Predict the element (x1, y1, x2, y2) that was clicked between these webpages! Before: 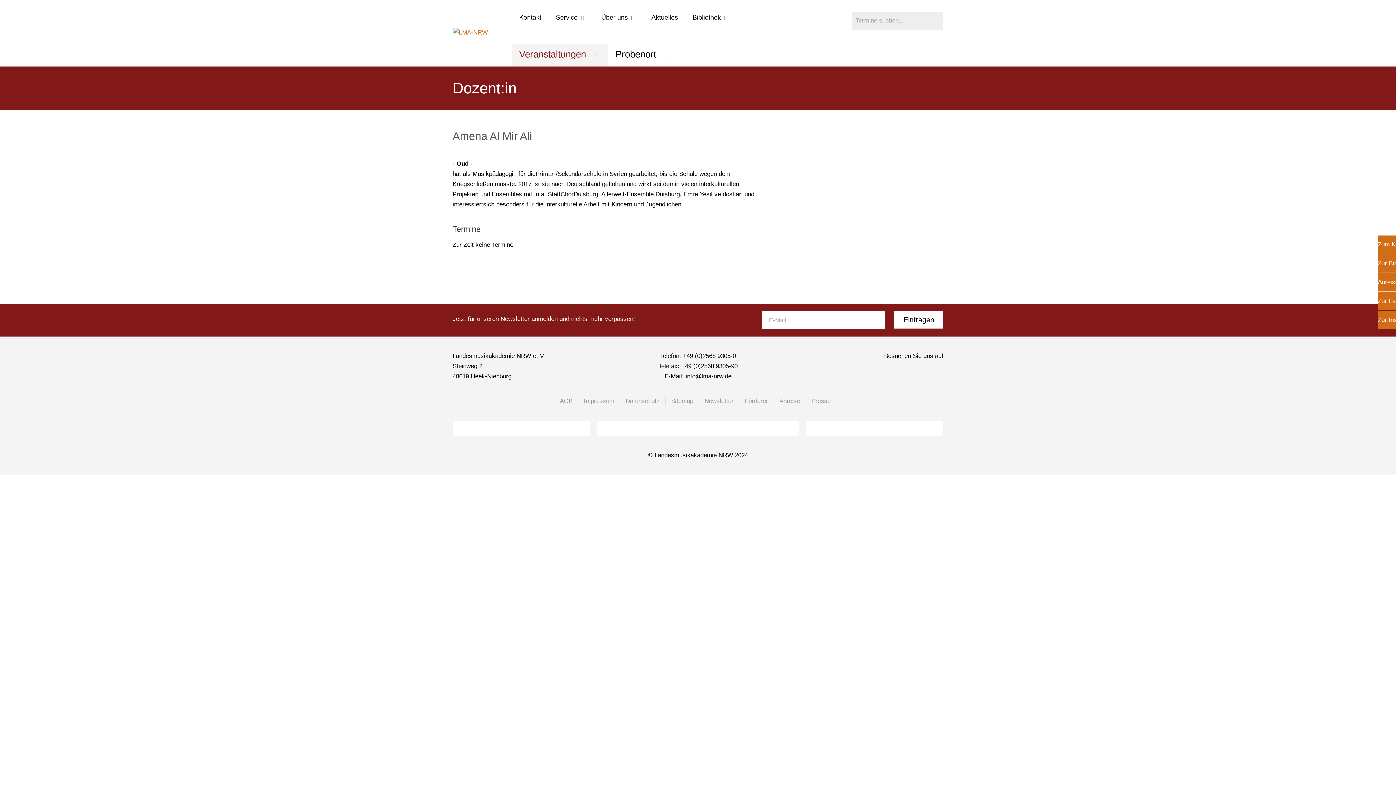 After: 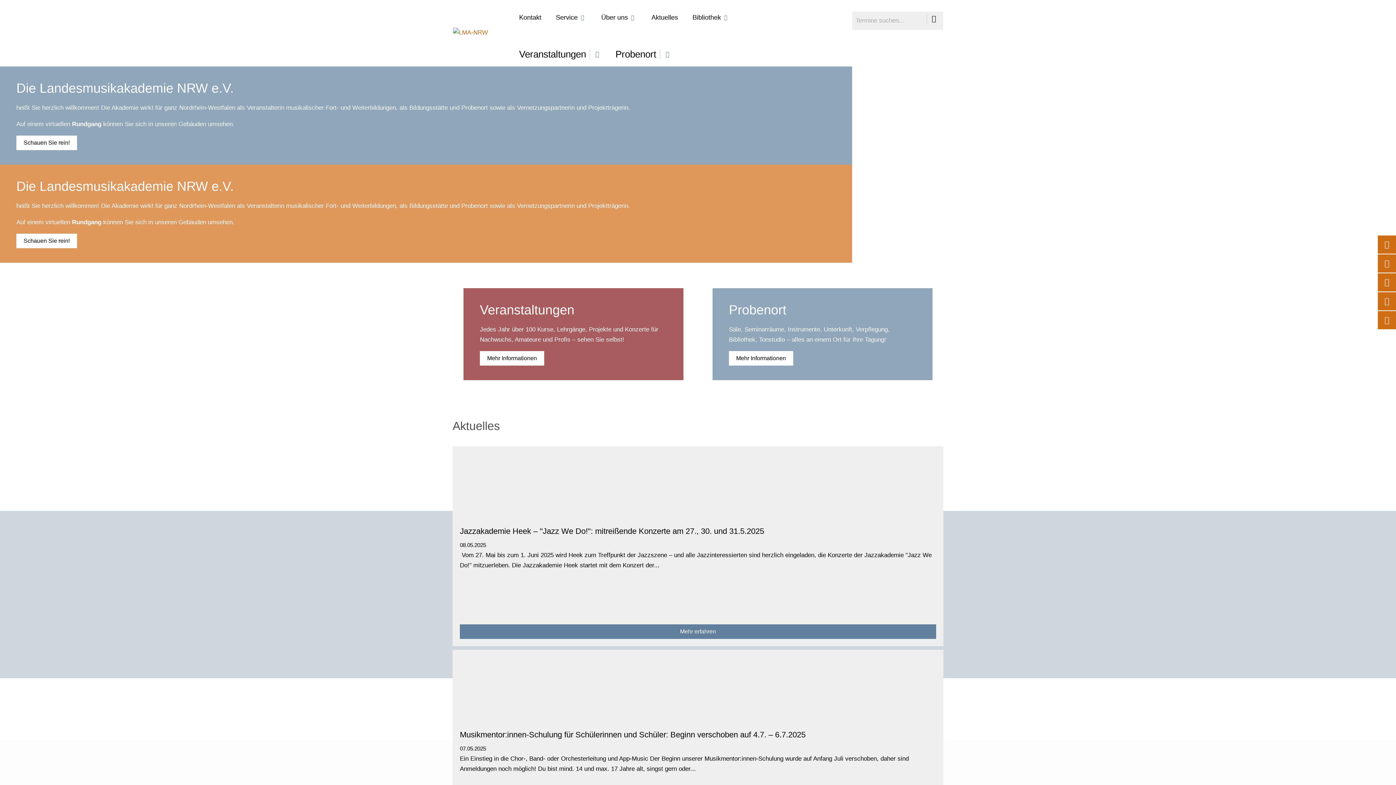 Action: bbox: (453, 29, 488, 36)